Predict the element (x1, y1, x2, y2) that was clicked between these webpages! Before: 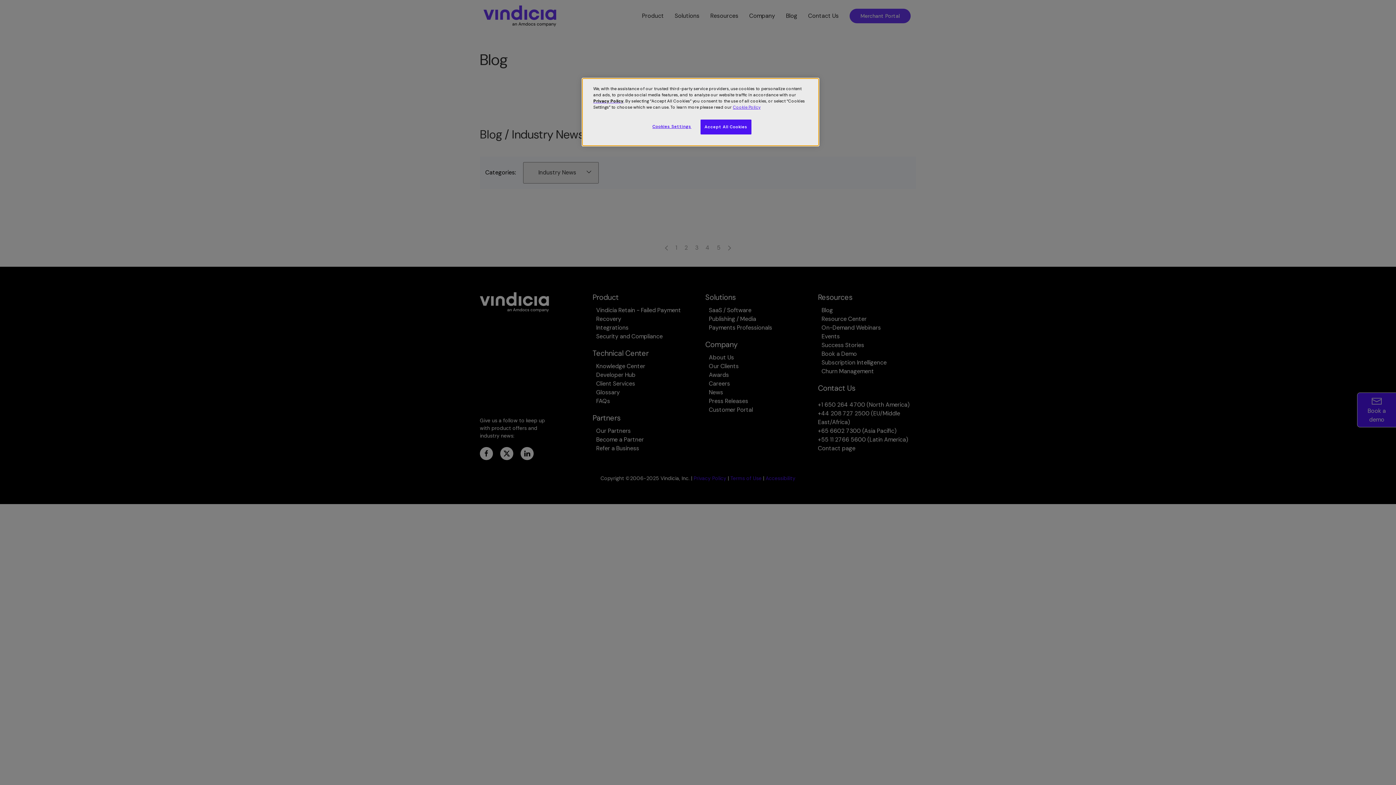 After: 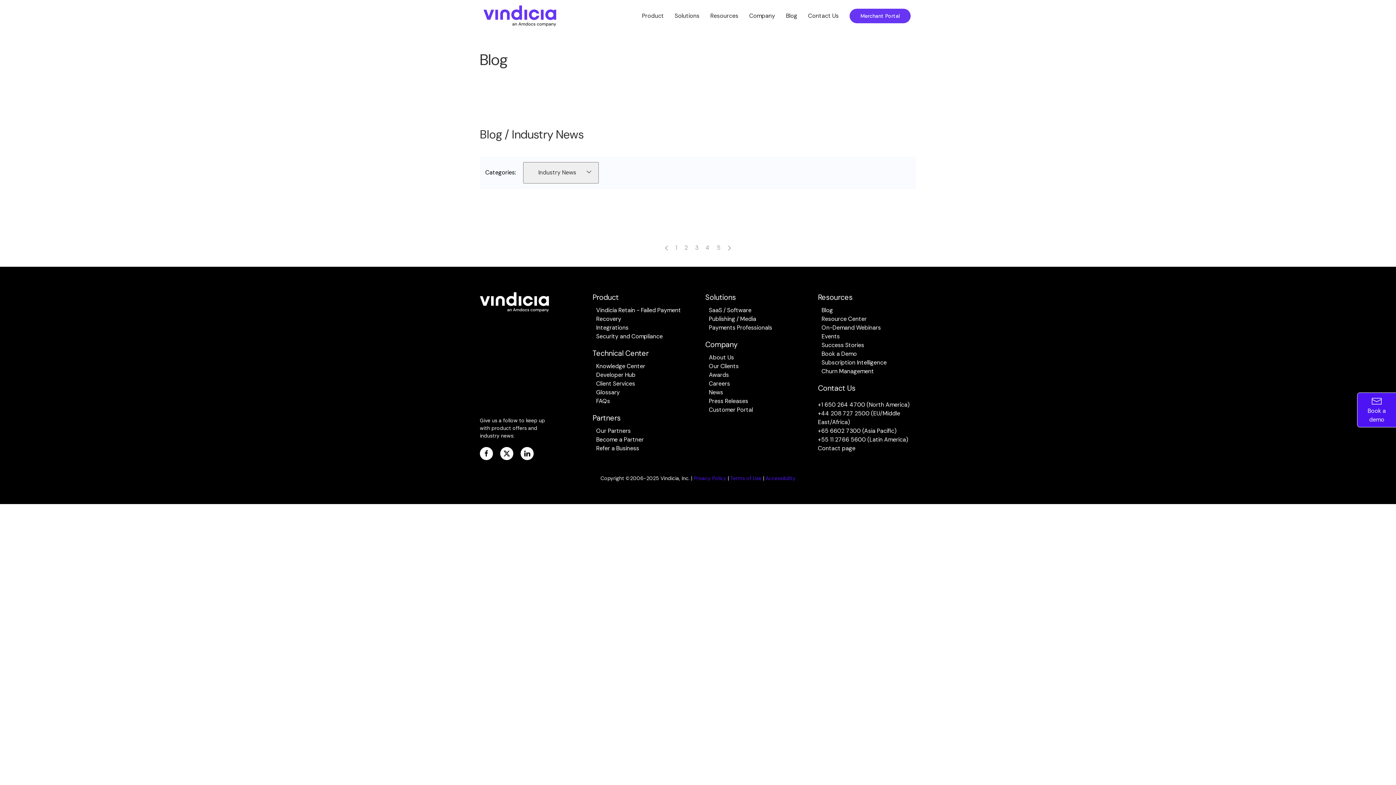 Action: label: Accept All Cookies bbox: (700, 119, 751, 134)